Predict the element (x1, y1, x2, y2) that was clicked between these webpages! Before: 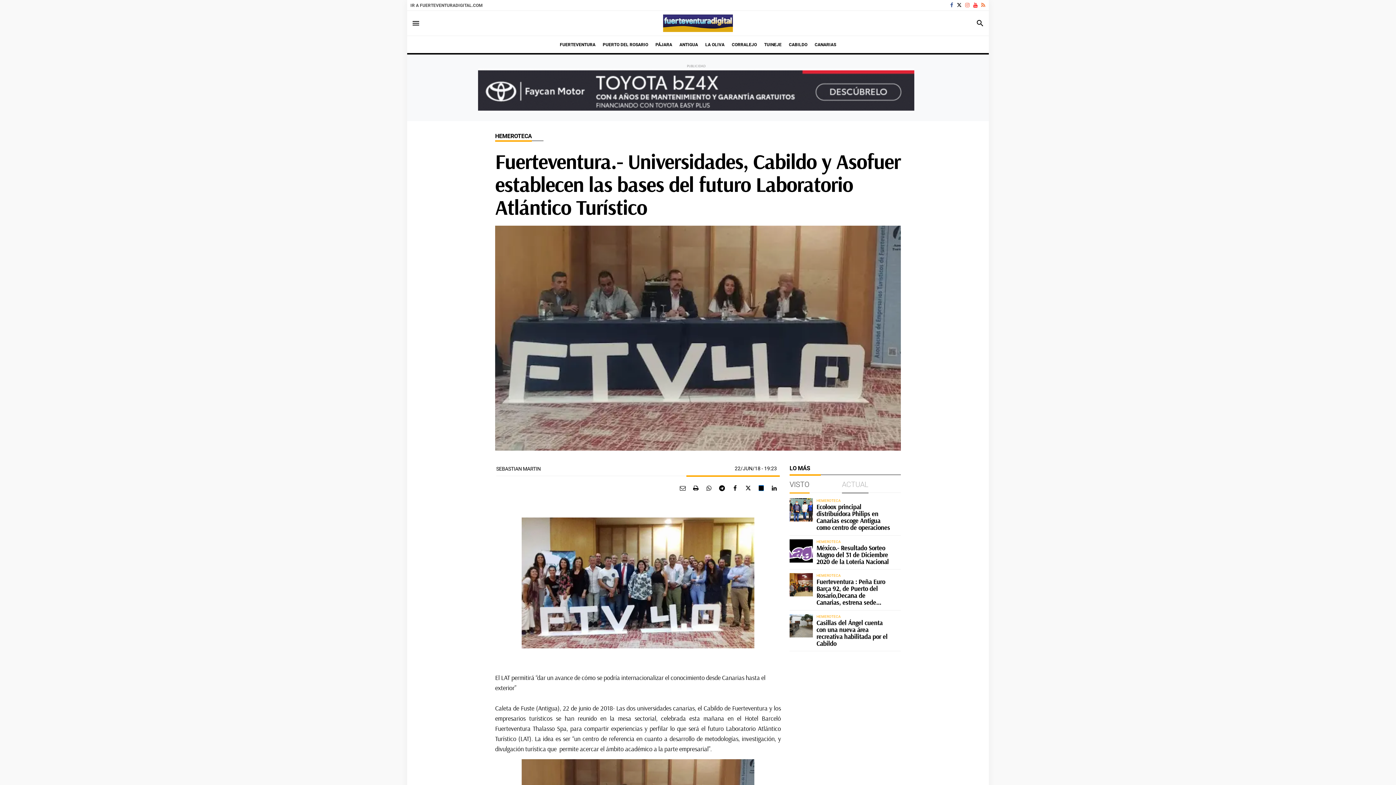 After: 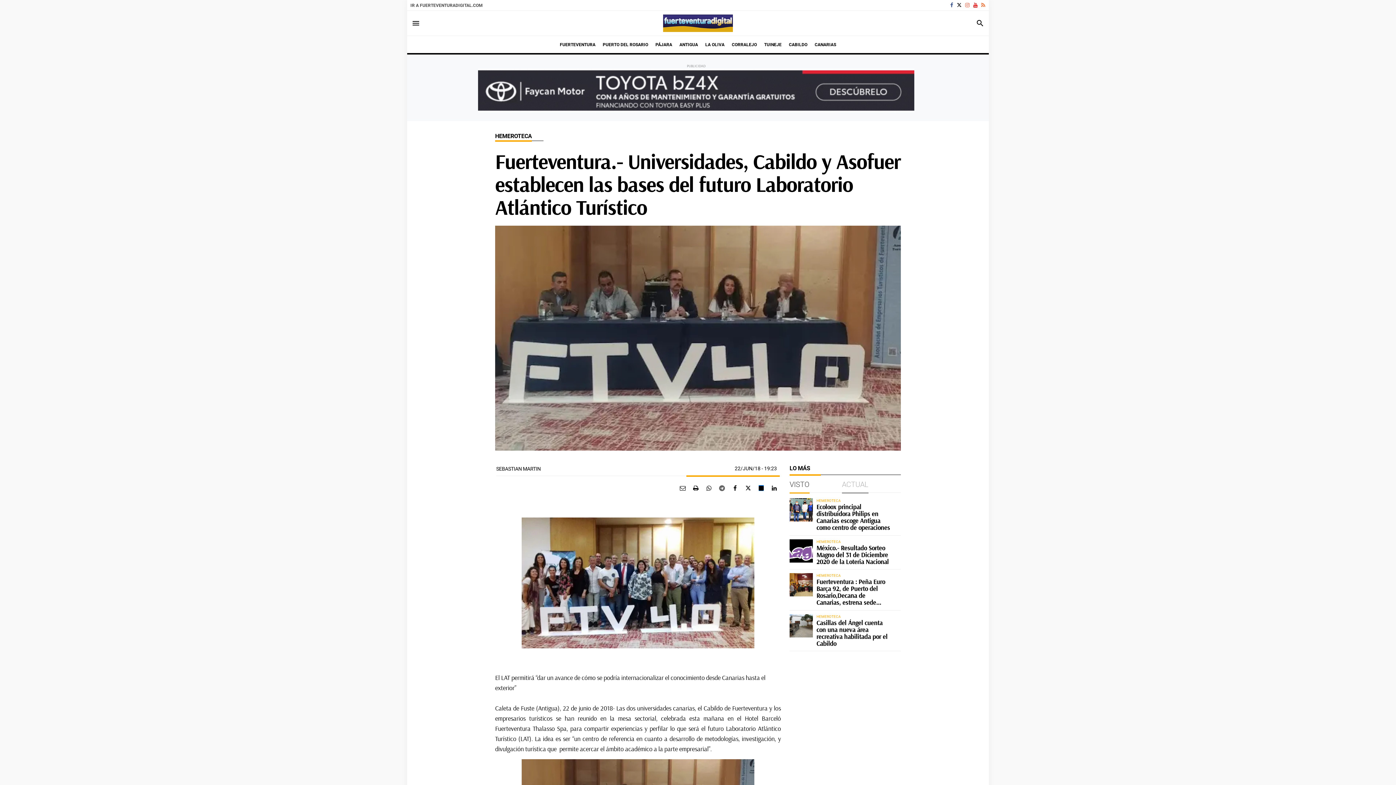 Action: bbox: (715, 481, 728, 494)